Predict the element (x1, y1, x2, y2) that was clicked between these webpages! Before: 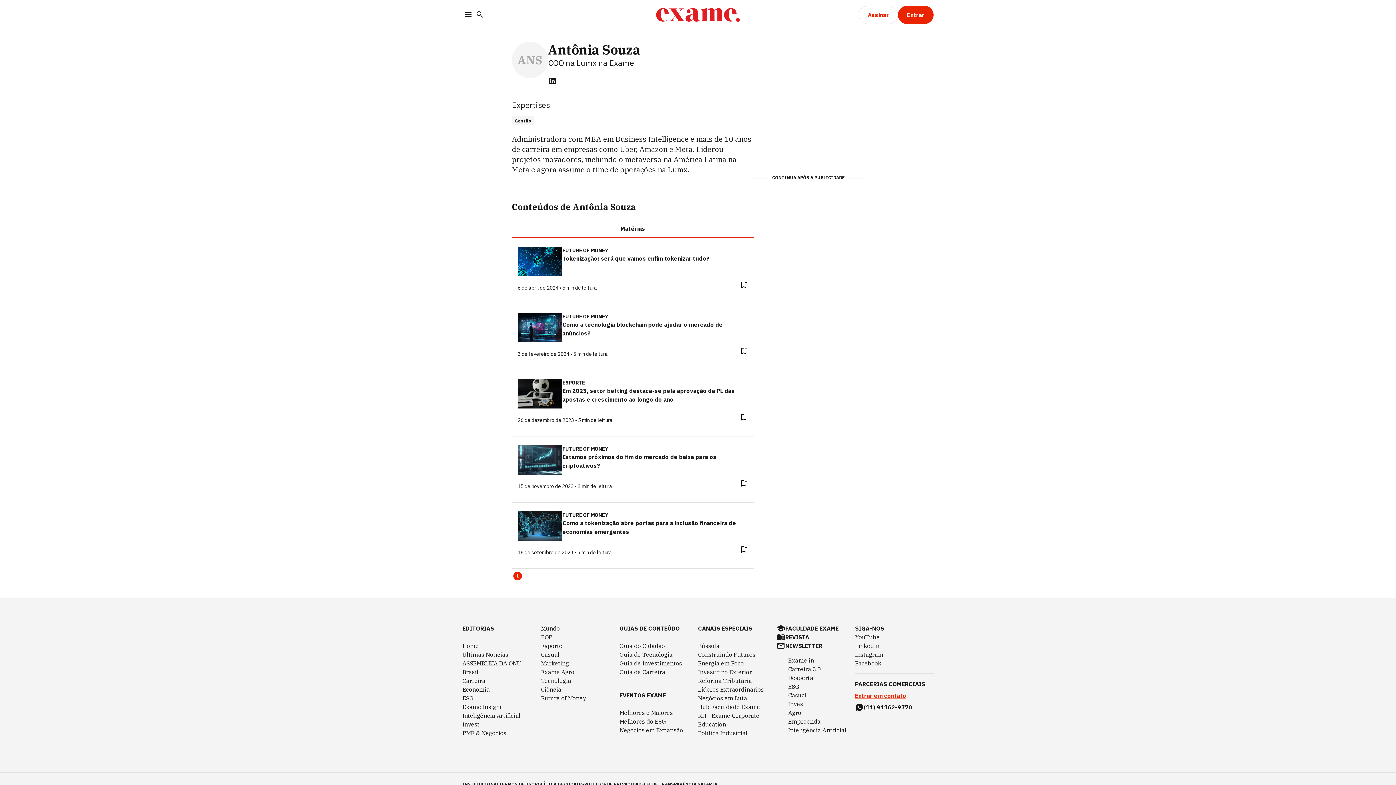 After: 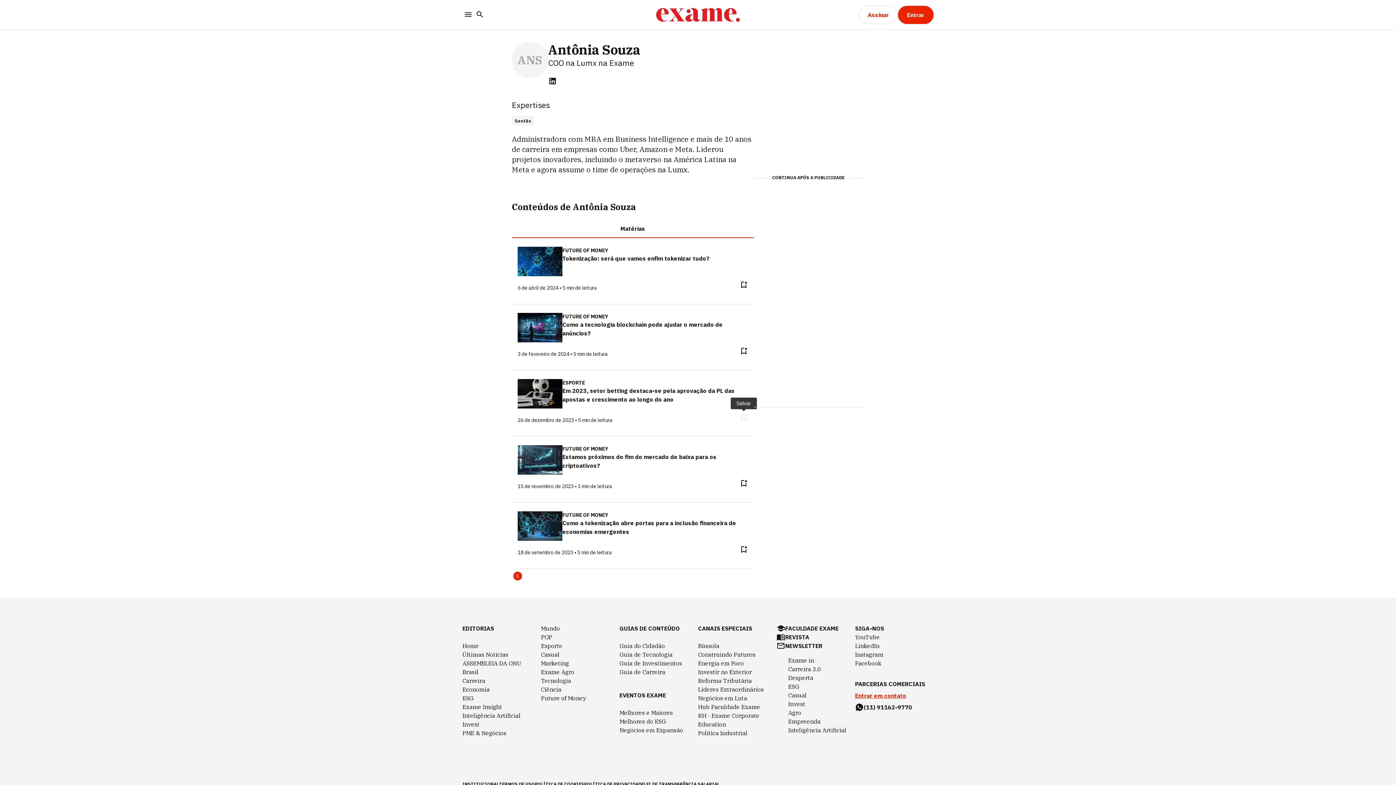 Action: bbox: (739, 413, 748, 421)